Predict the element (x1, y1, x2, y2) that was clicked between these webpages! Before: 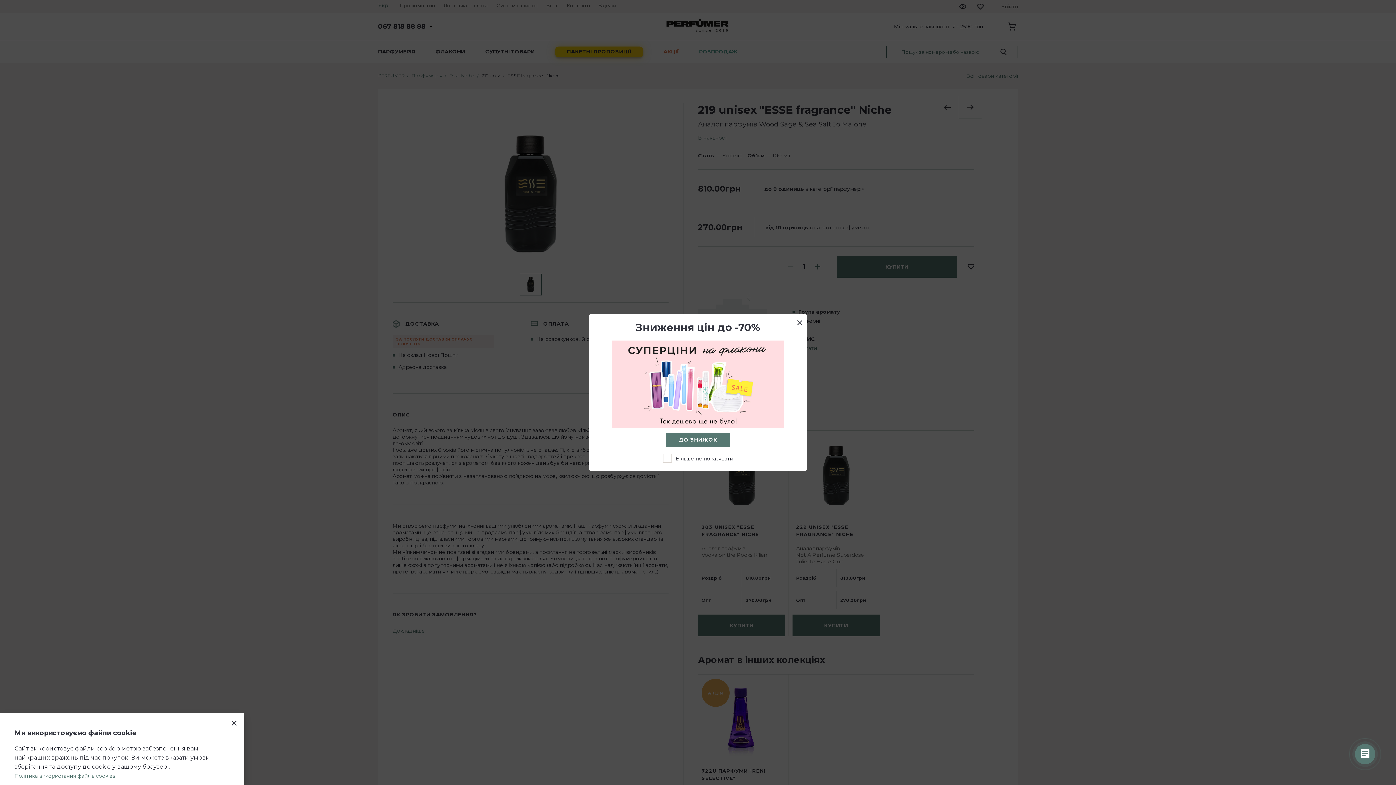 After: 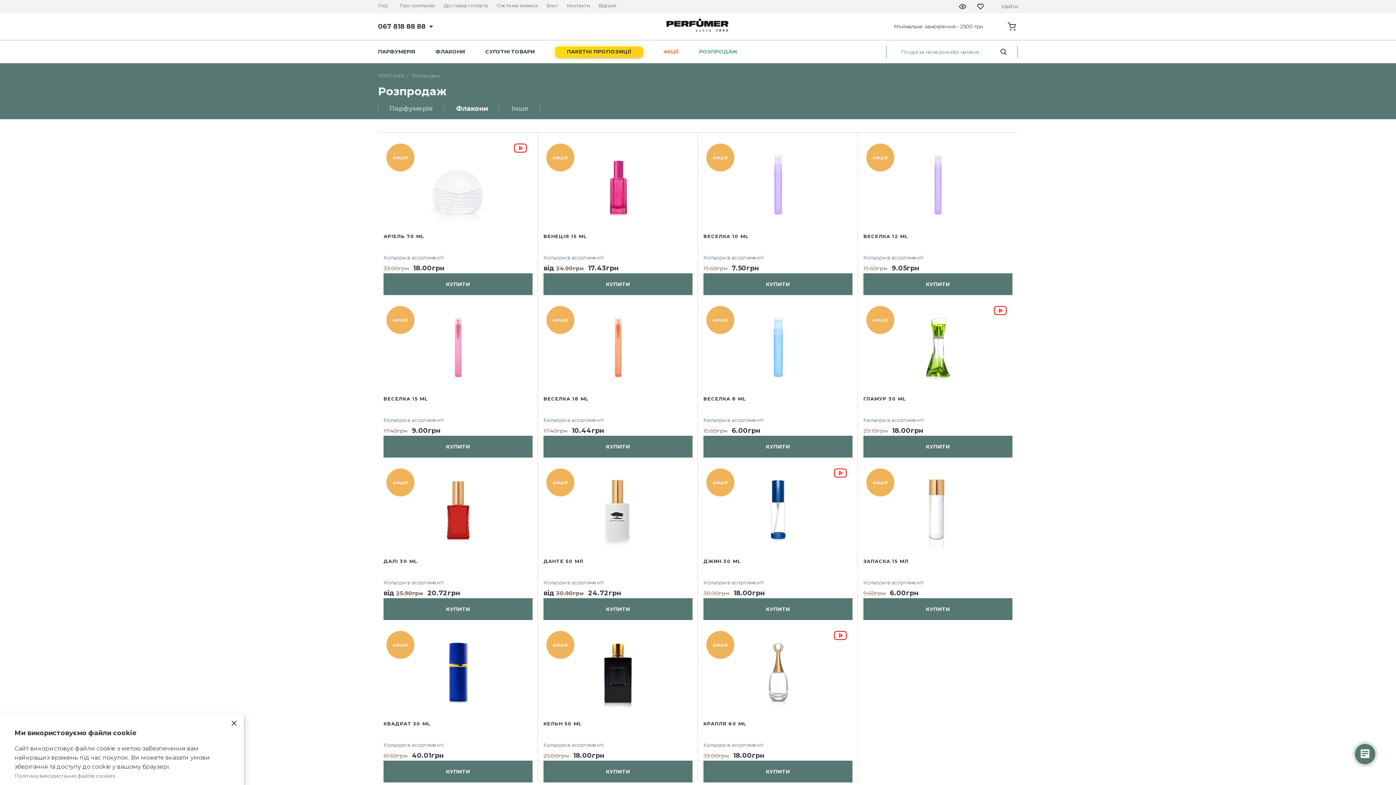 Action: label: ДО ЗНИЖОК bbox: (666, 432, 730, 447)